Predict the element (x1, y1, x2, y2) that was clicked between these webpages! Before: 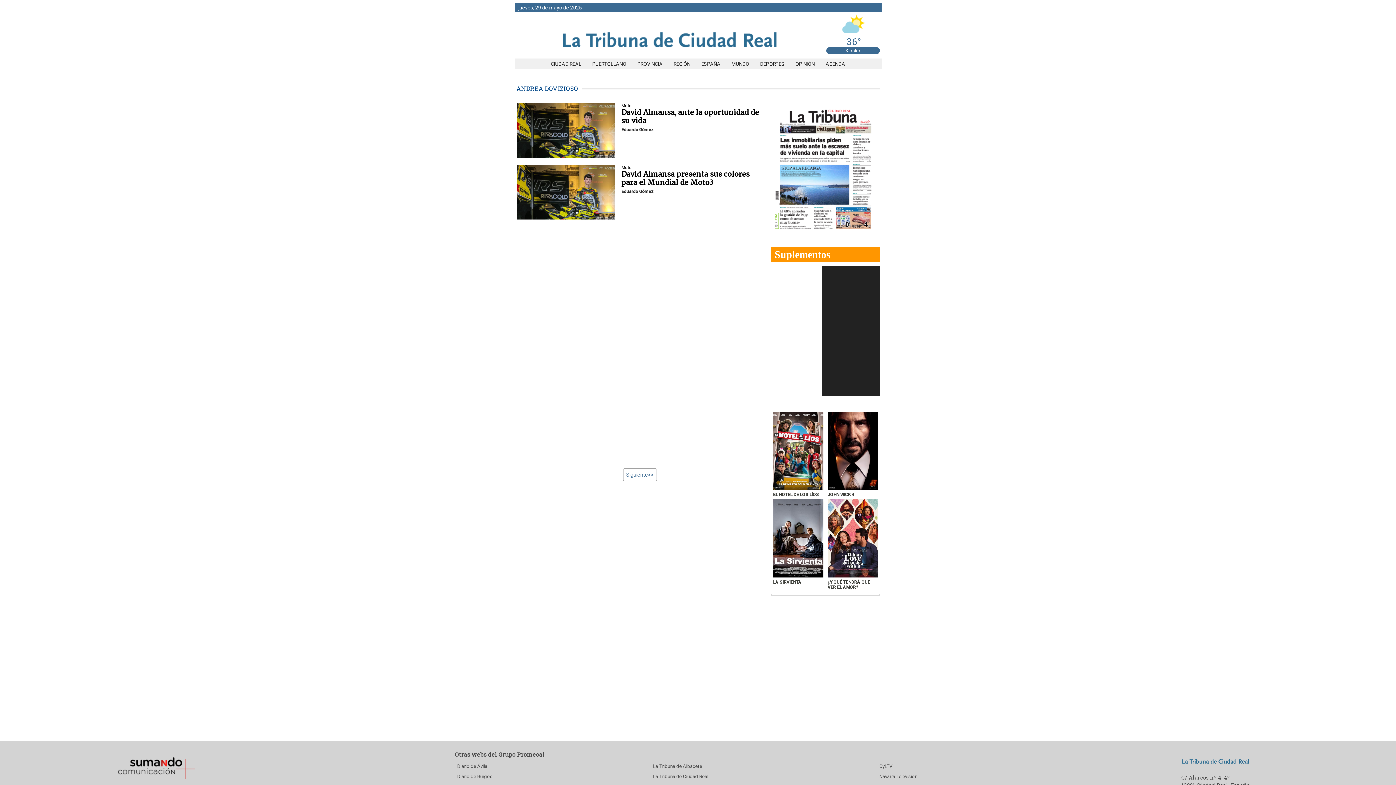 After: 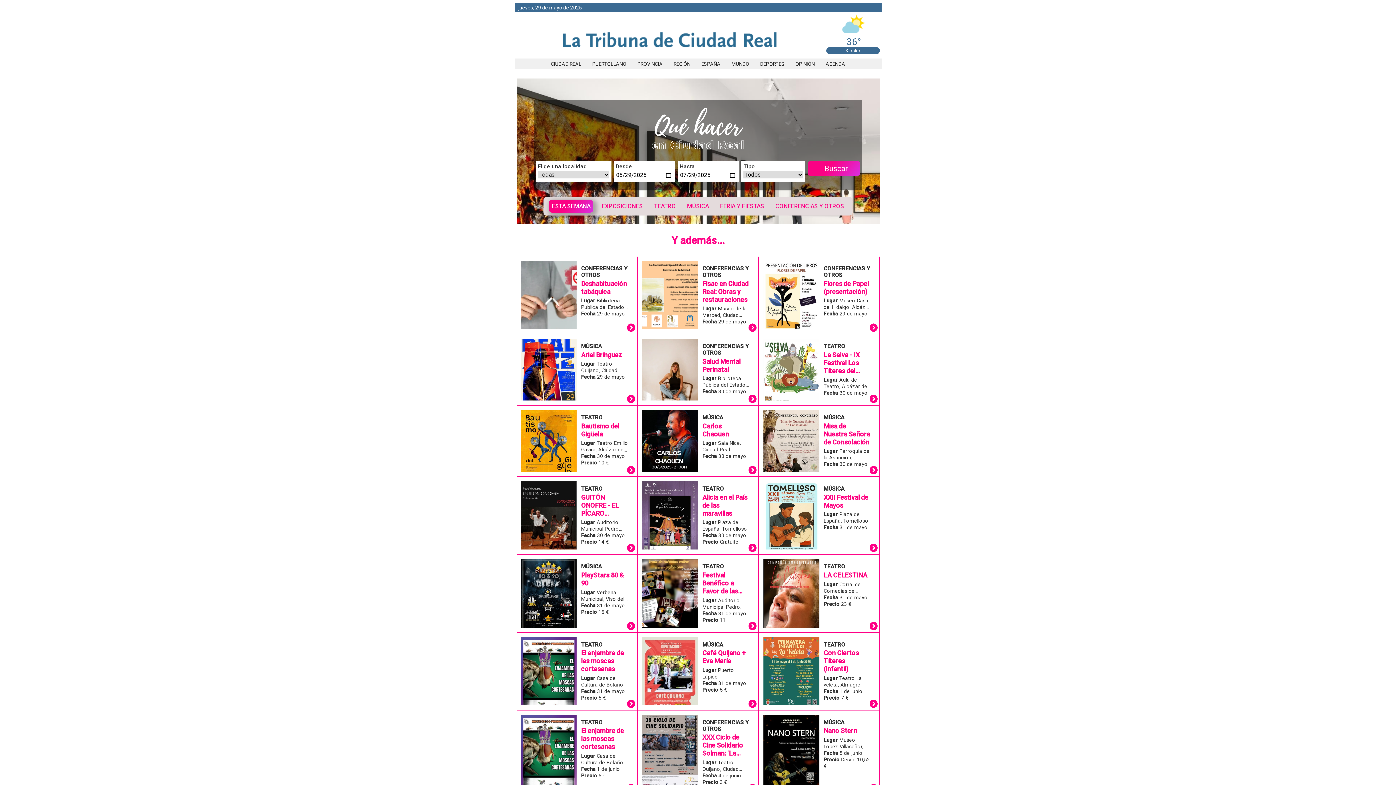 Action: label: AGENDA bbox: (820, 61, 850, 66)